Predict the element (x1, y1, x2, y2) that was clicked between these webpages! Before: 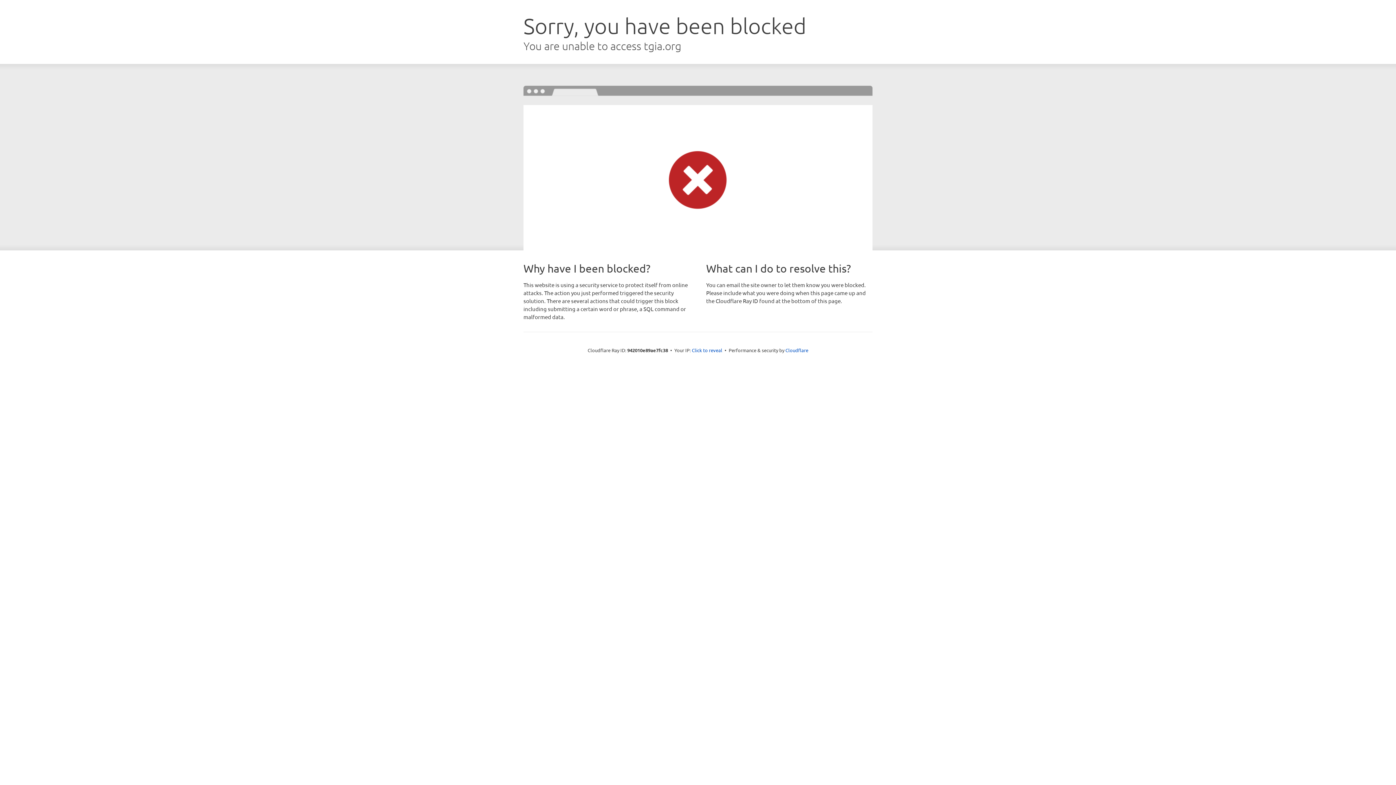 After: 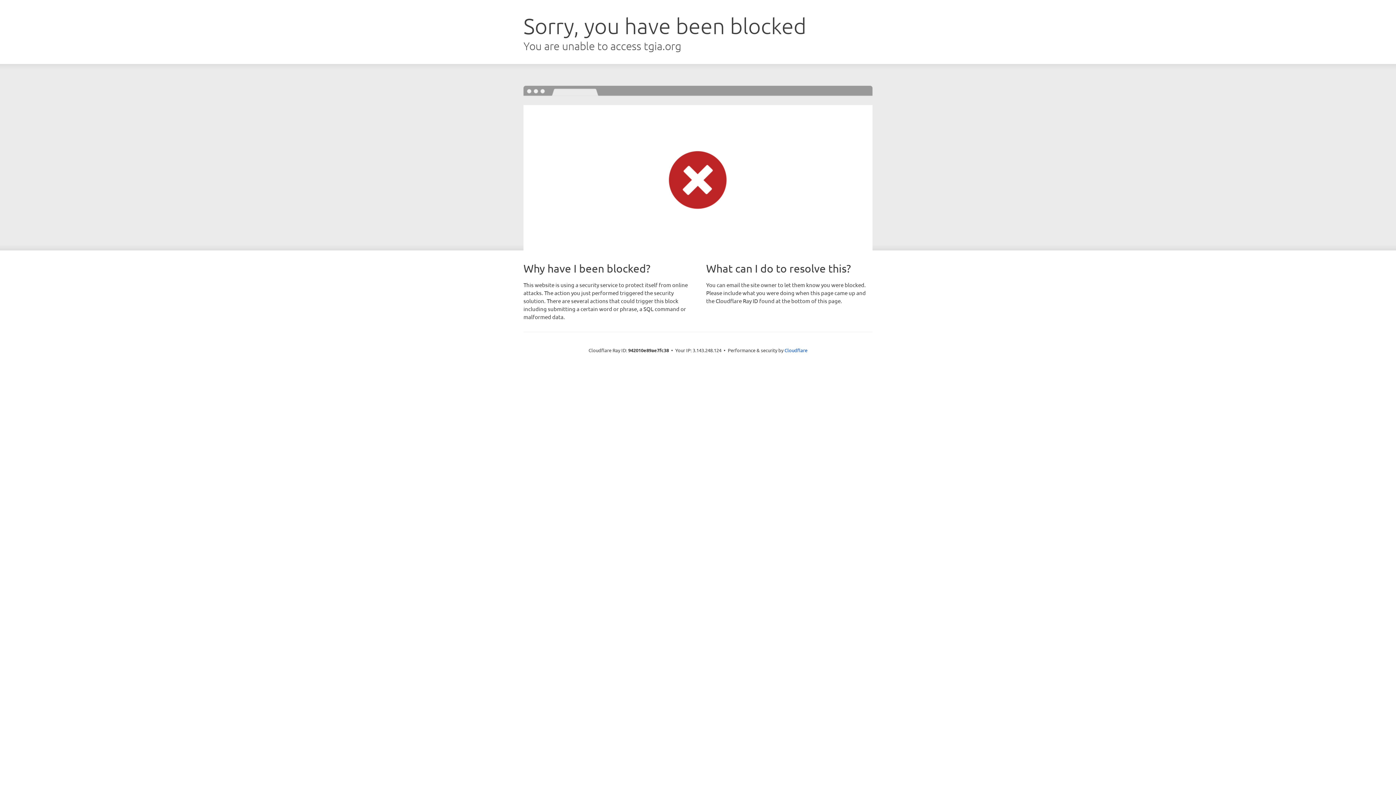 Action: label: Click to reveal bbox: (692, 346, 722, 353)